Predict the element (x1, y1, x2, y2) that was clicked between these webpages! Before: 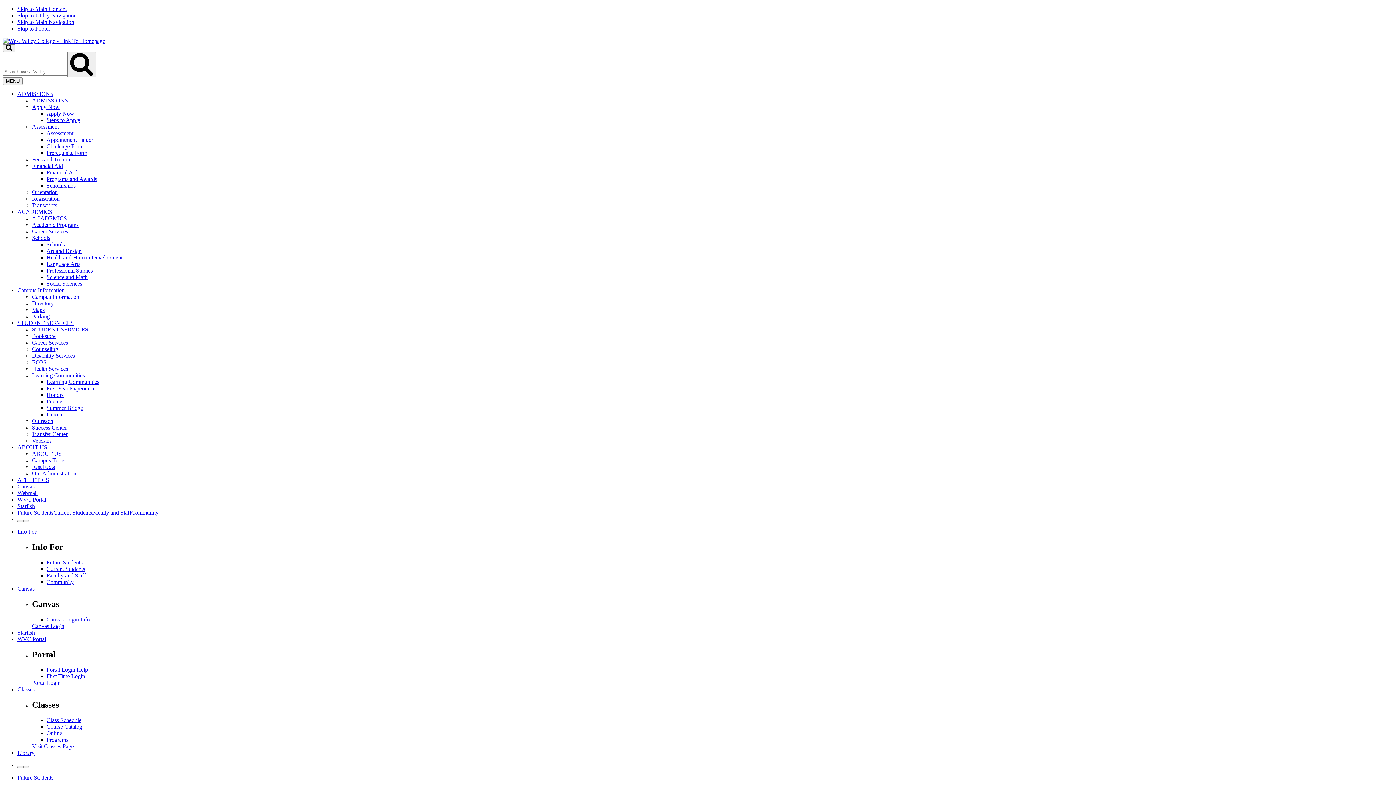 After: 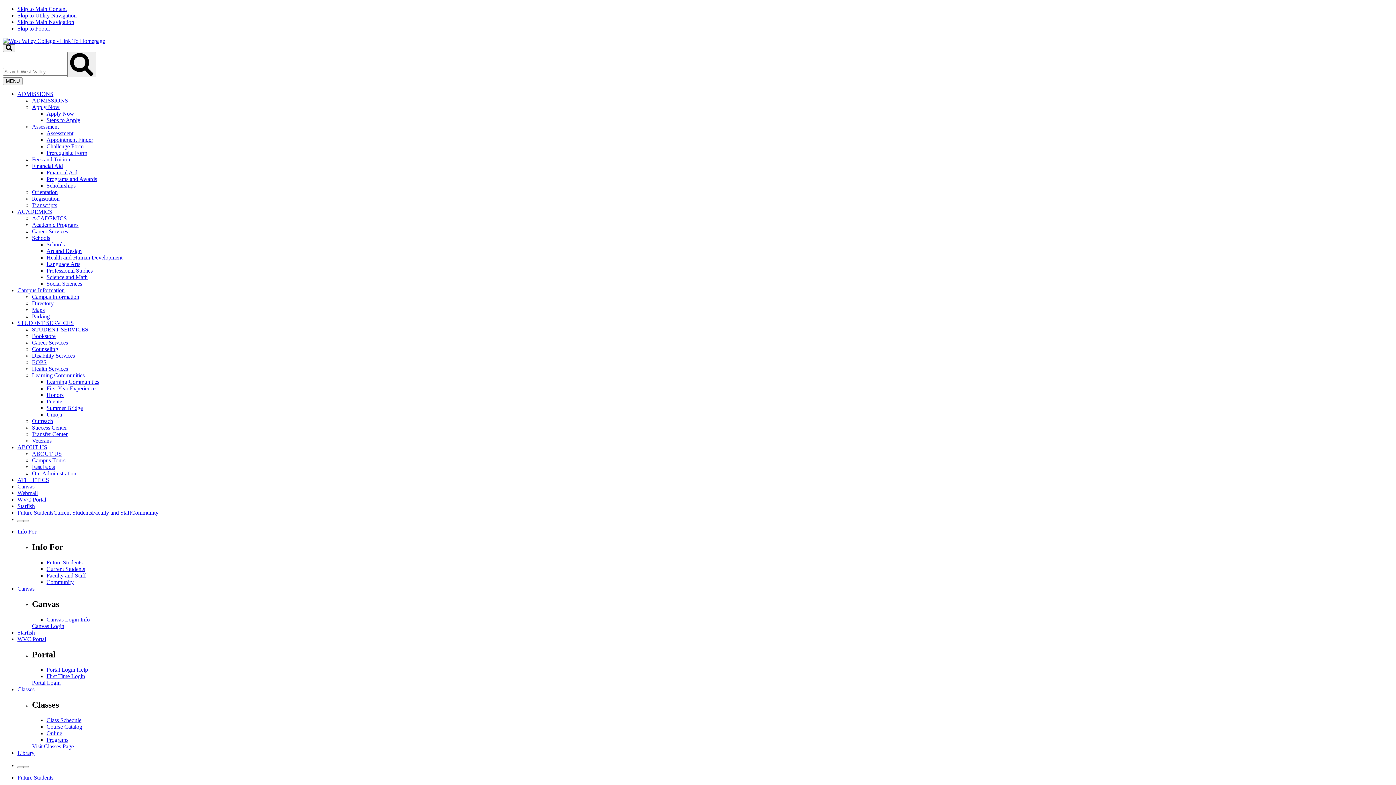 Action: bbox: (46, 559, 82, 565) label: Future Students